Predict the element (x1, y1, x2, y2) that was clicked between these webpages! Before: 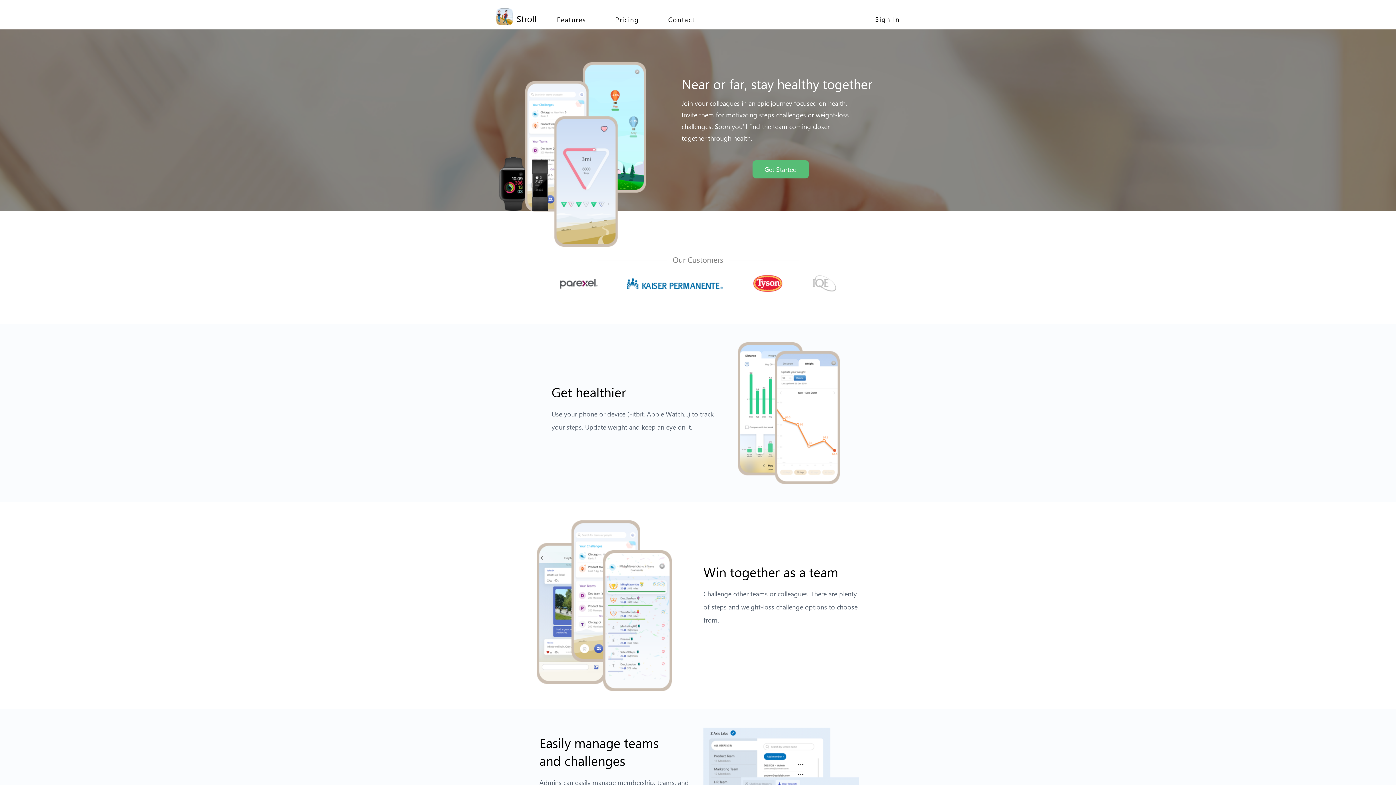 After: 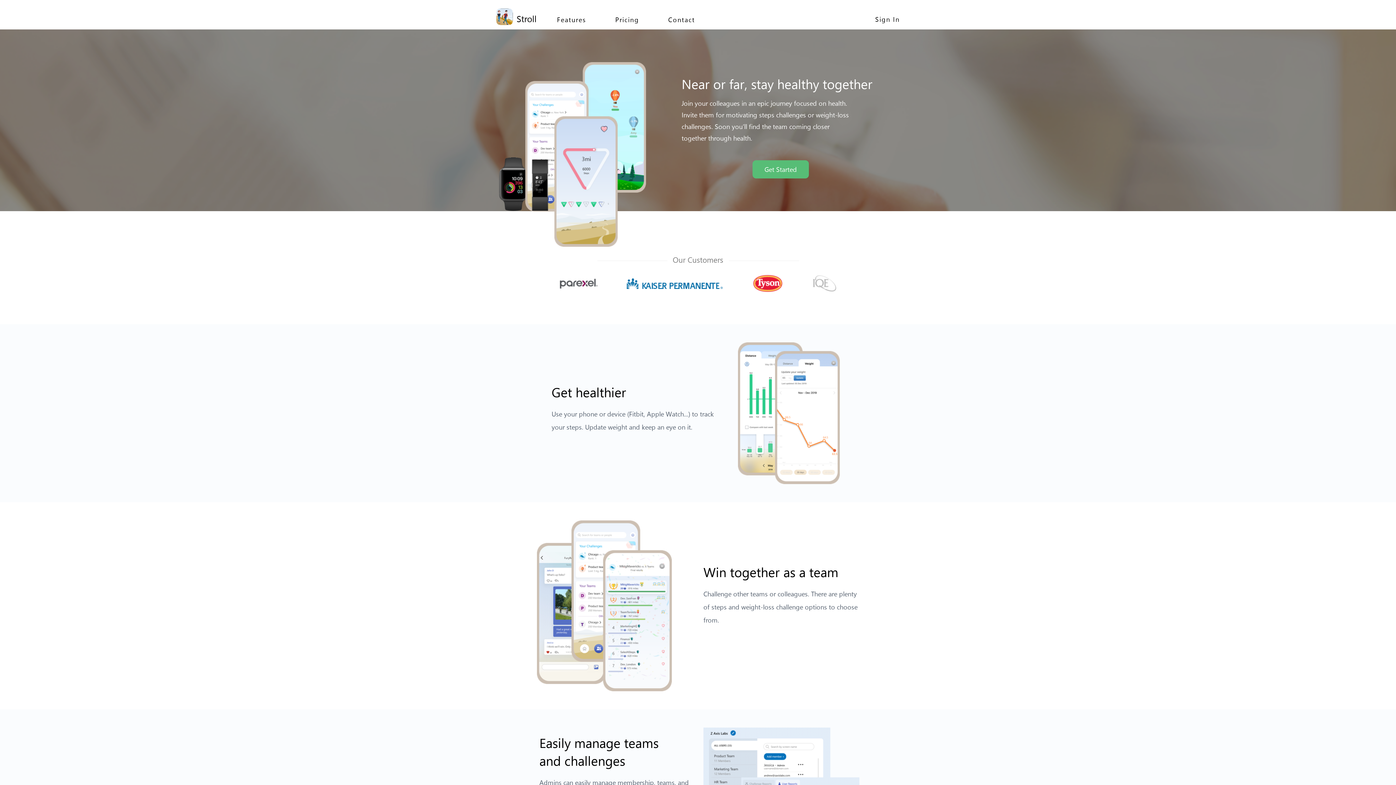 Action: label:  Stroll bbox: (496, 5, 536, 26)